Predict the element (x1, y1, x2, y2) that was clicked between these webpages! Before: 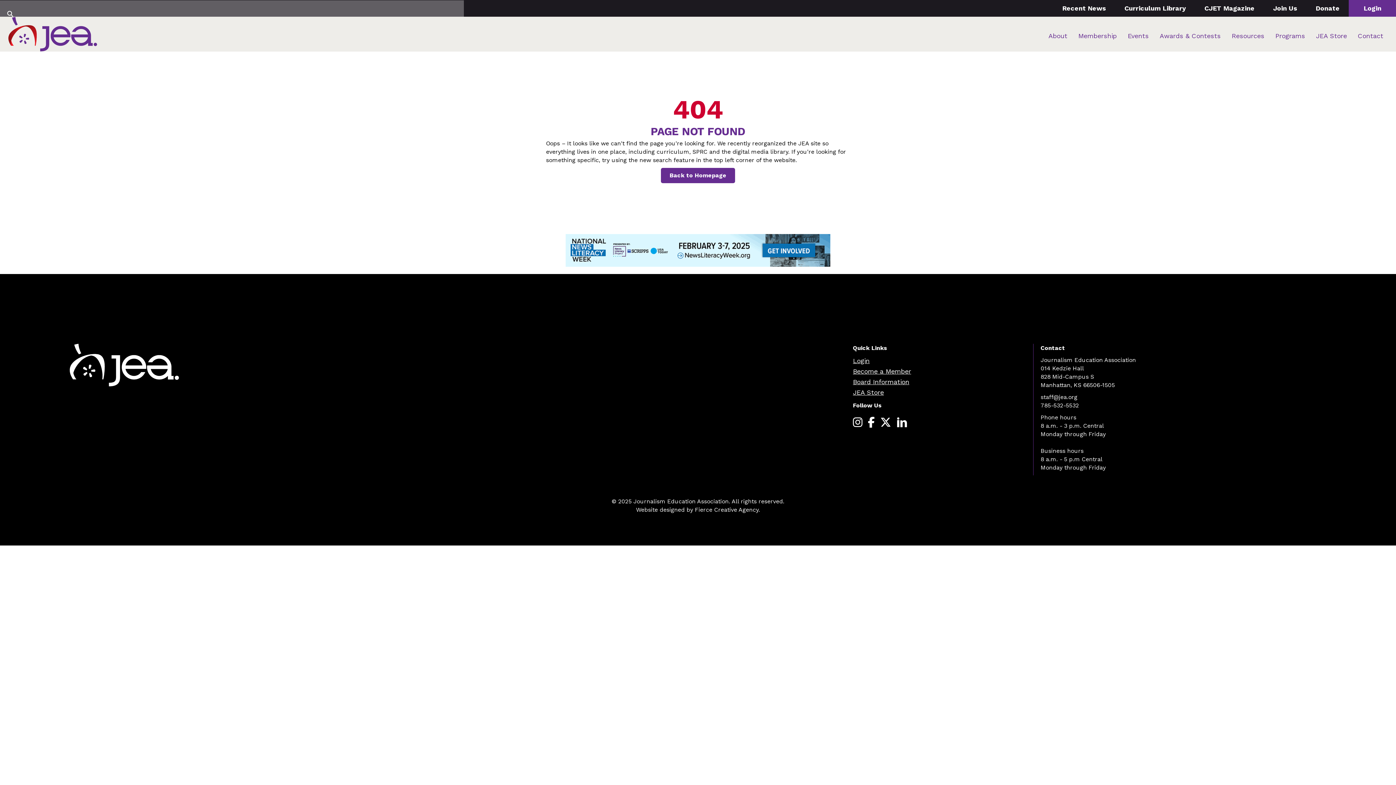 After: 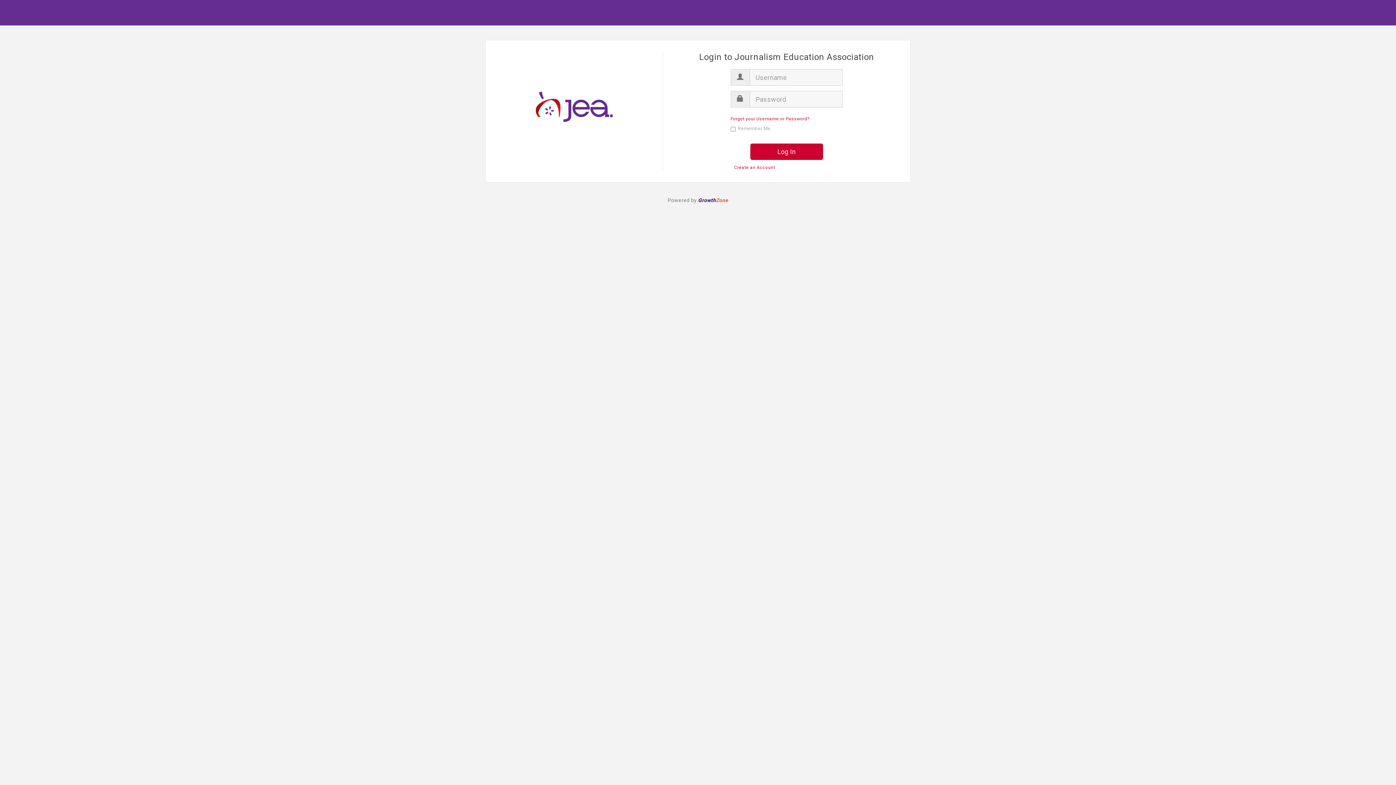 Action: bbox: (853, 356, 869, 366) label: Login